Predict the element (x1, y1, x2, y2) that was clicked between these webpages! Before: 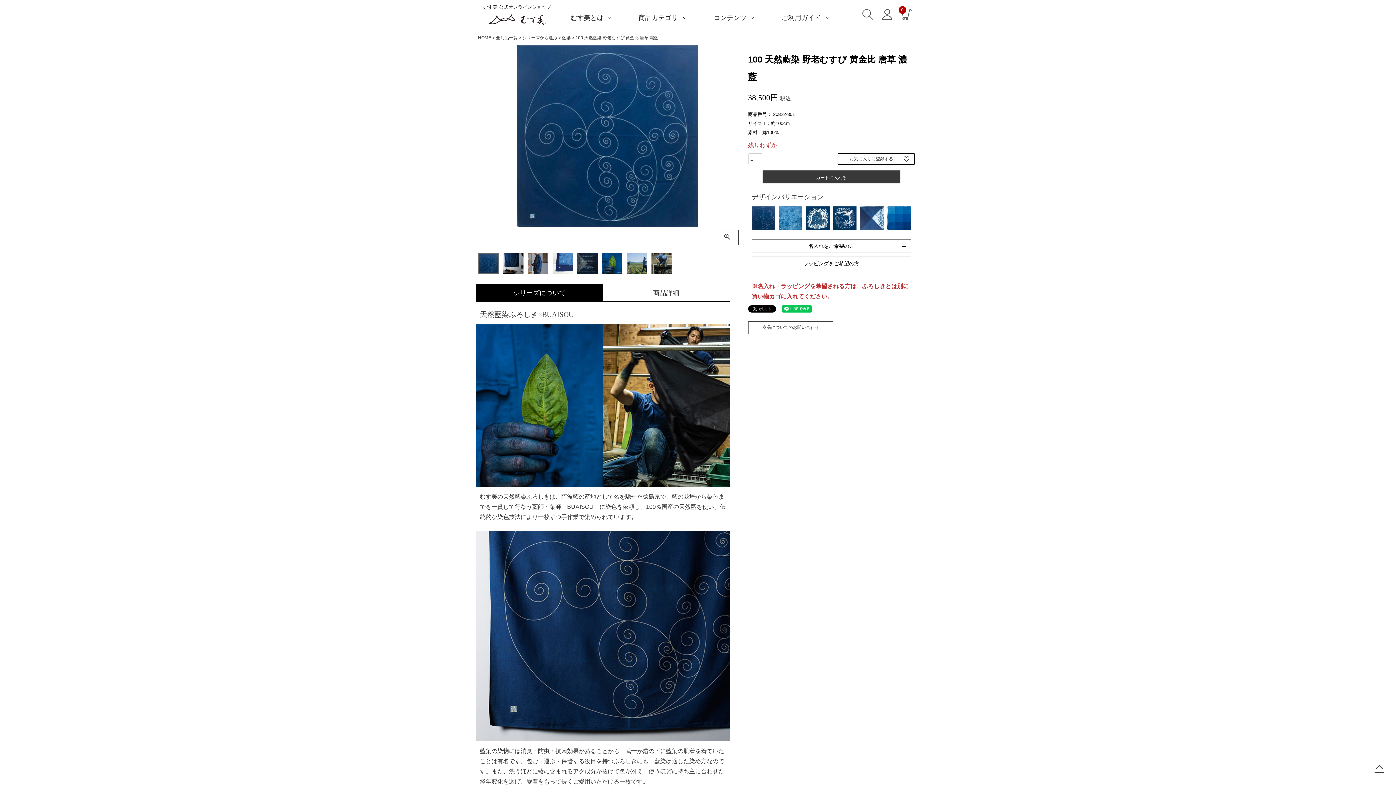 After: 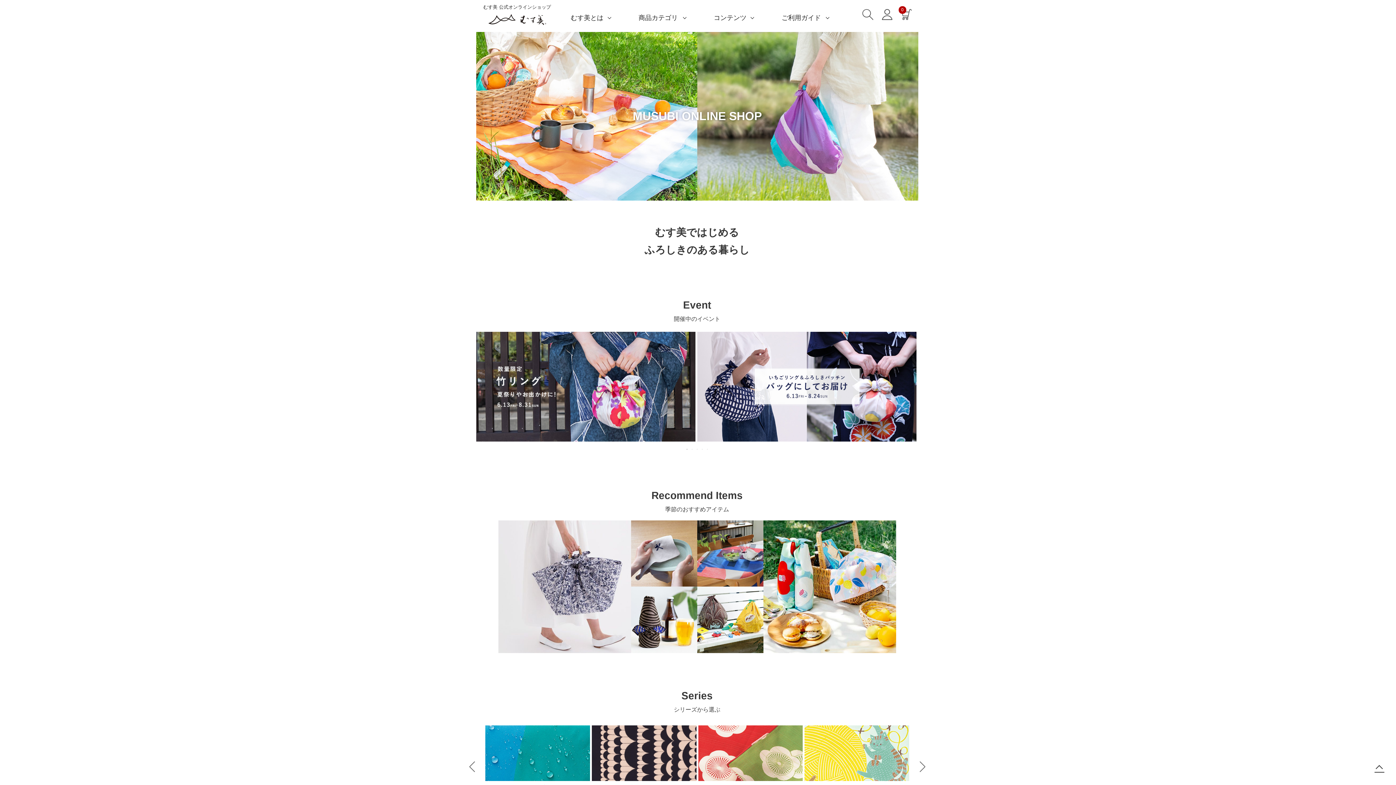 Action: bbox: (481, 0, 552, 25) label: むす美 公式オンラインショップ